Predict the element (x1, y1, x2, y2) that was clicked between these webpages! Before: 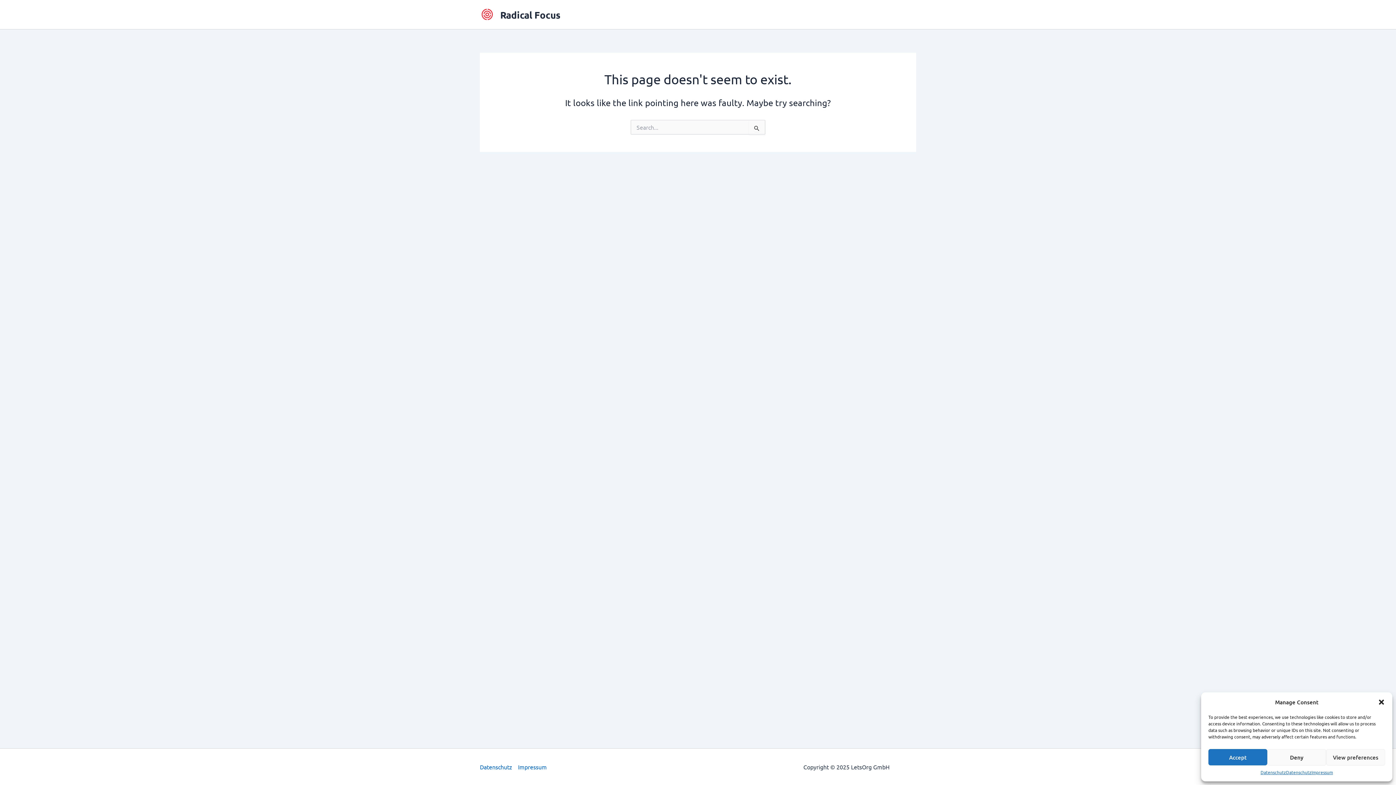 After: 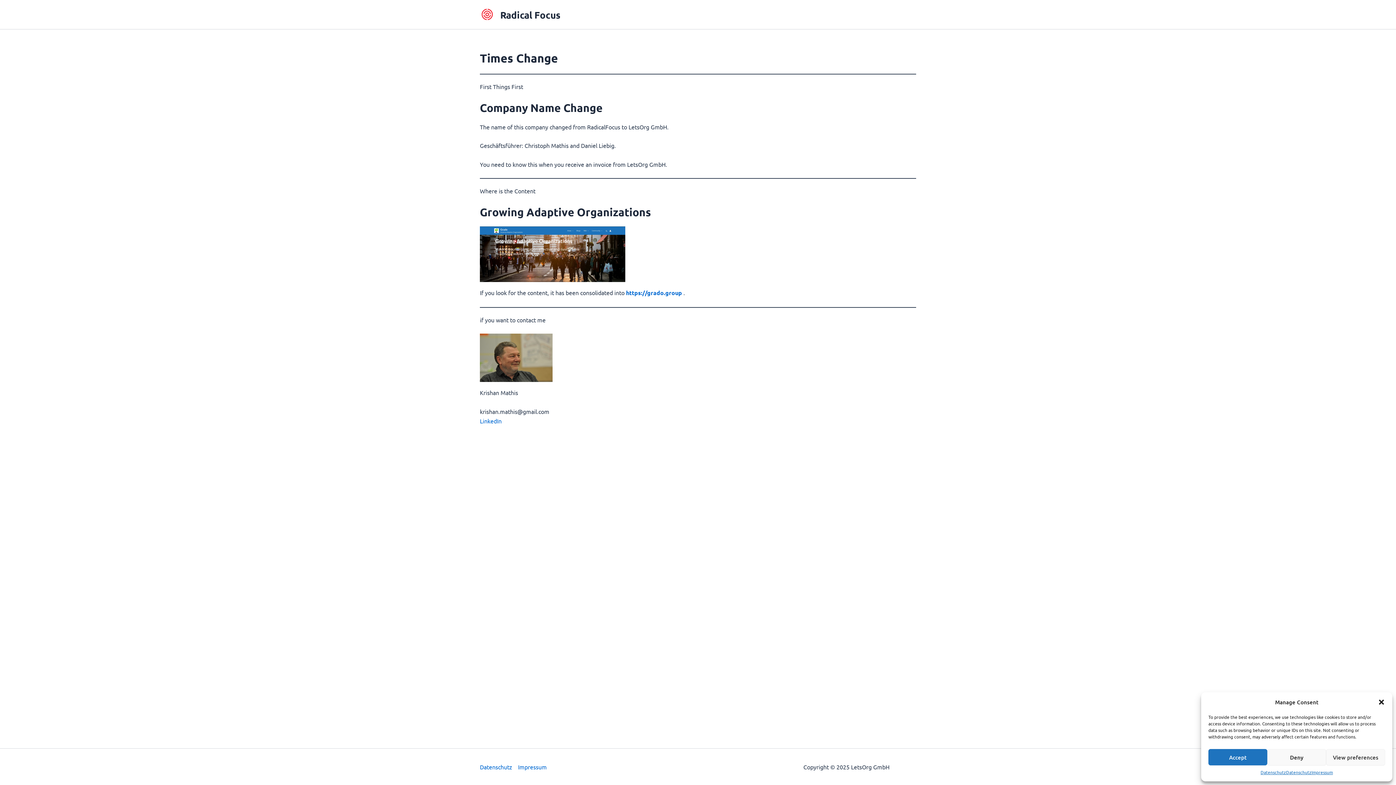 Action: label: Radical Focus bbox: (500, 8, 560, 20)